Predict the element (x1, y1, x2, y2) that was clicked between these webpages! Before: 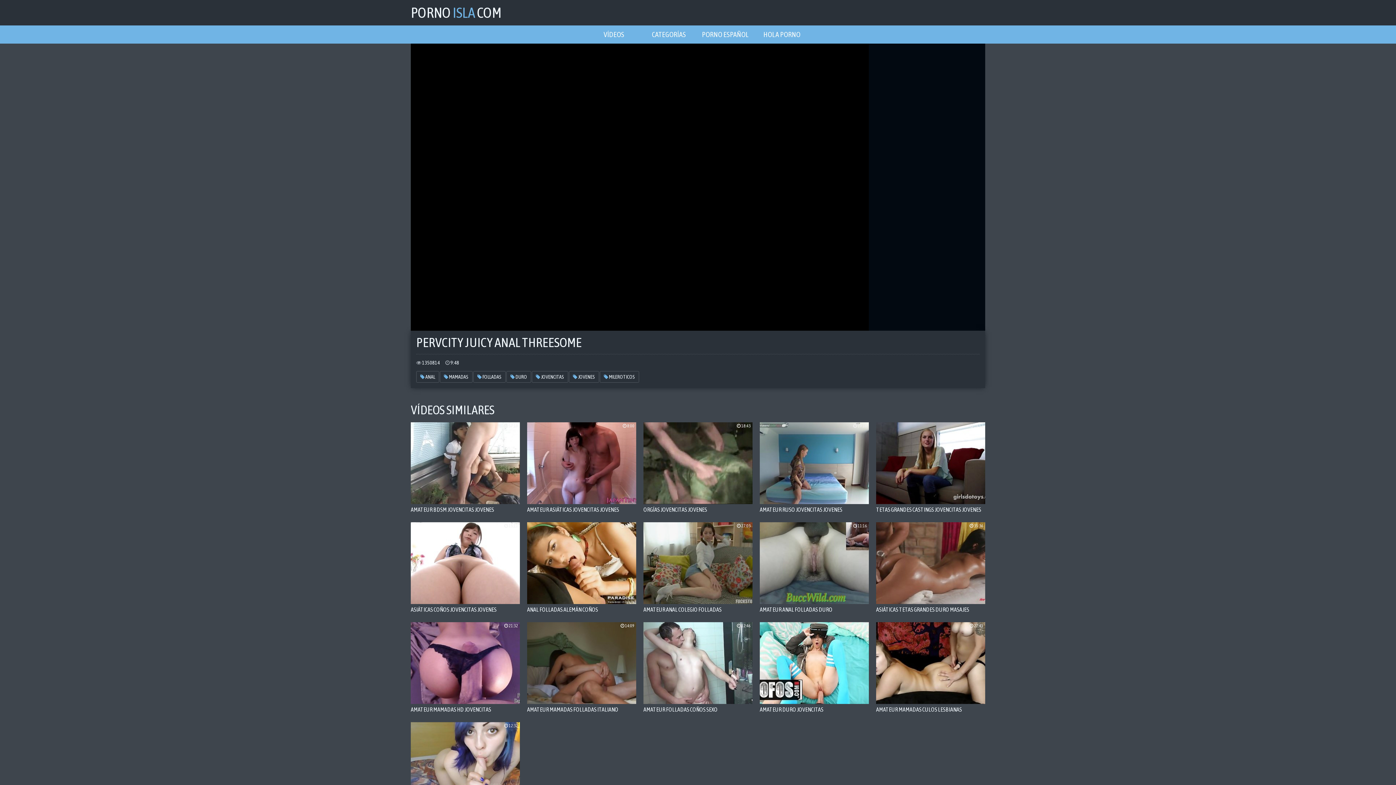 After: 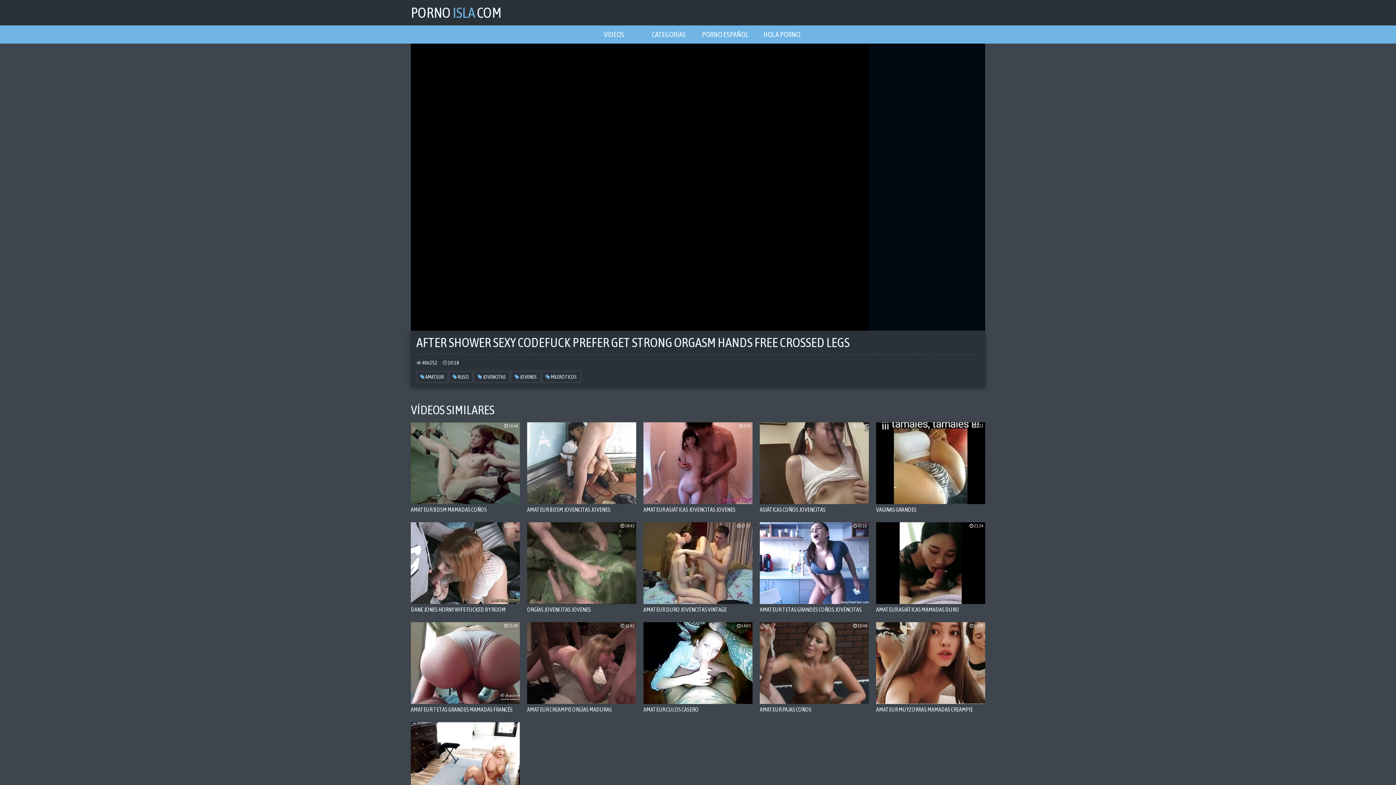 Action: label: AMATEUR RUSO JOVENCITAS JOVENES bbox: (760, 422, 869, 513)